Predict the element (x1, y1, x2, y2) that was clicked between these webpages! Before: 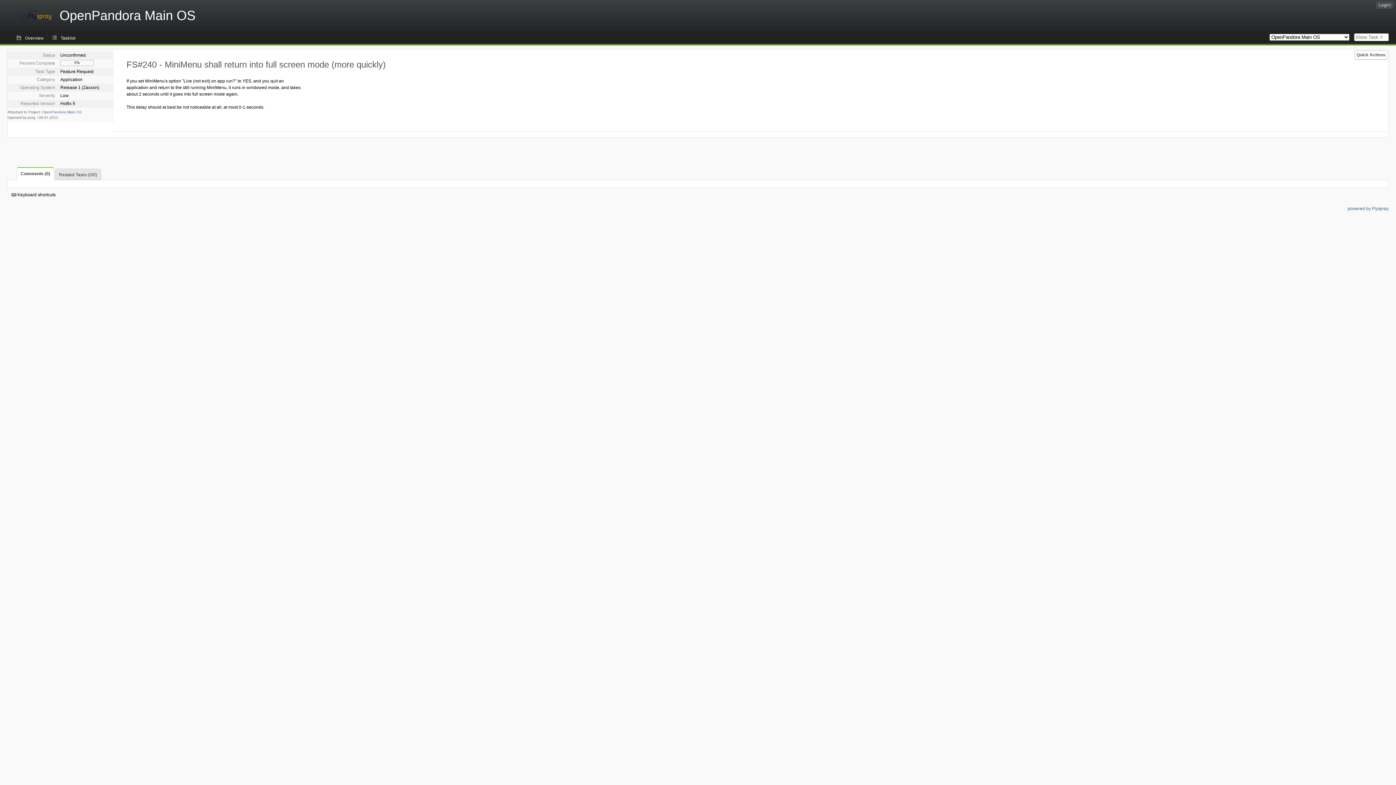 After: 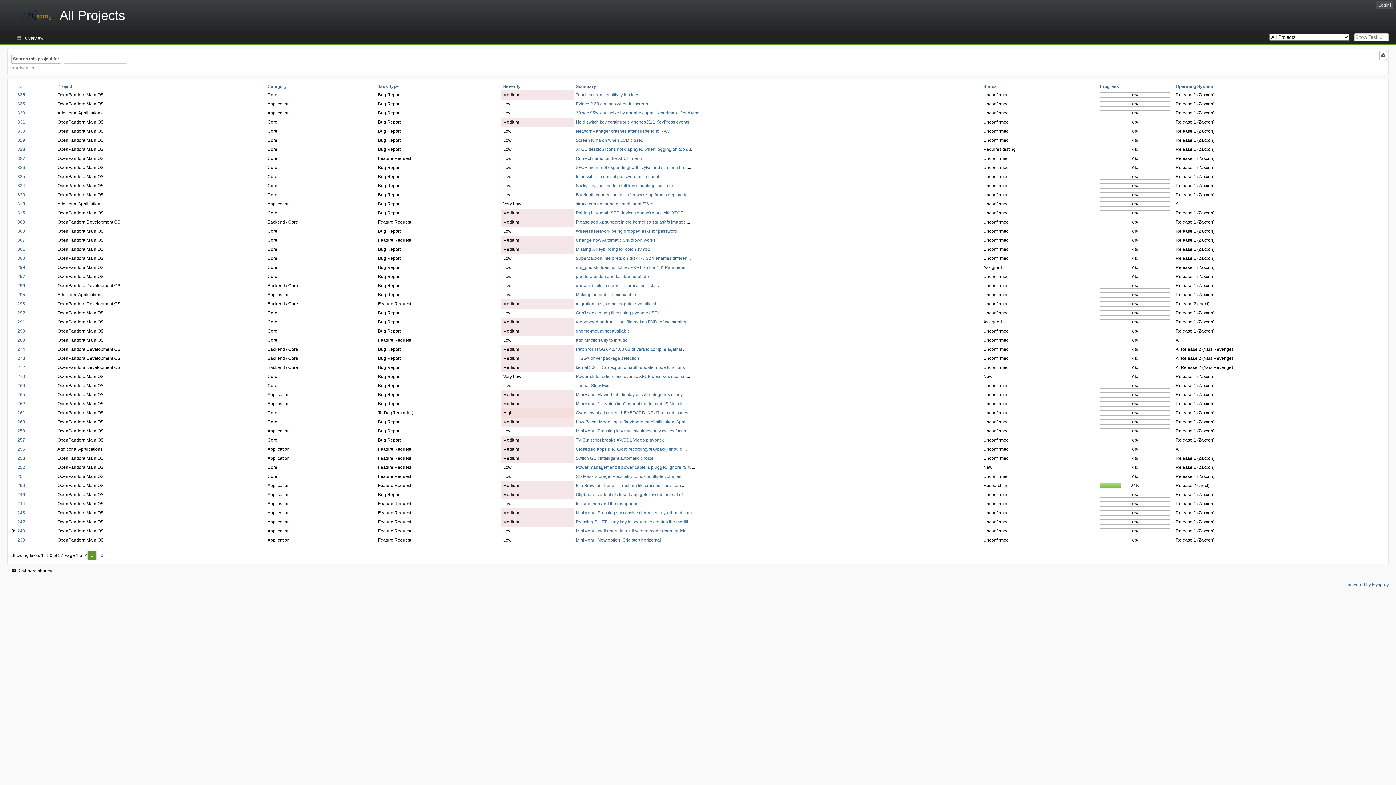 Action: label: OpenPandora Main OS bbox: (0, 0, 213, 31)